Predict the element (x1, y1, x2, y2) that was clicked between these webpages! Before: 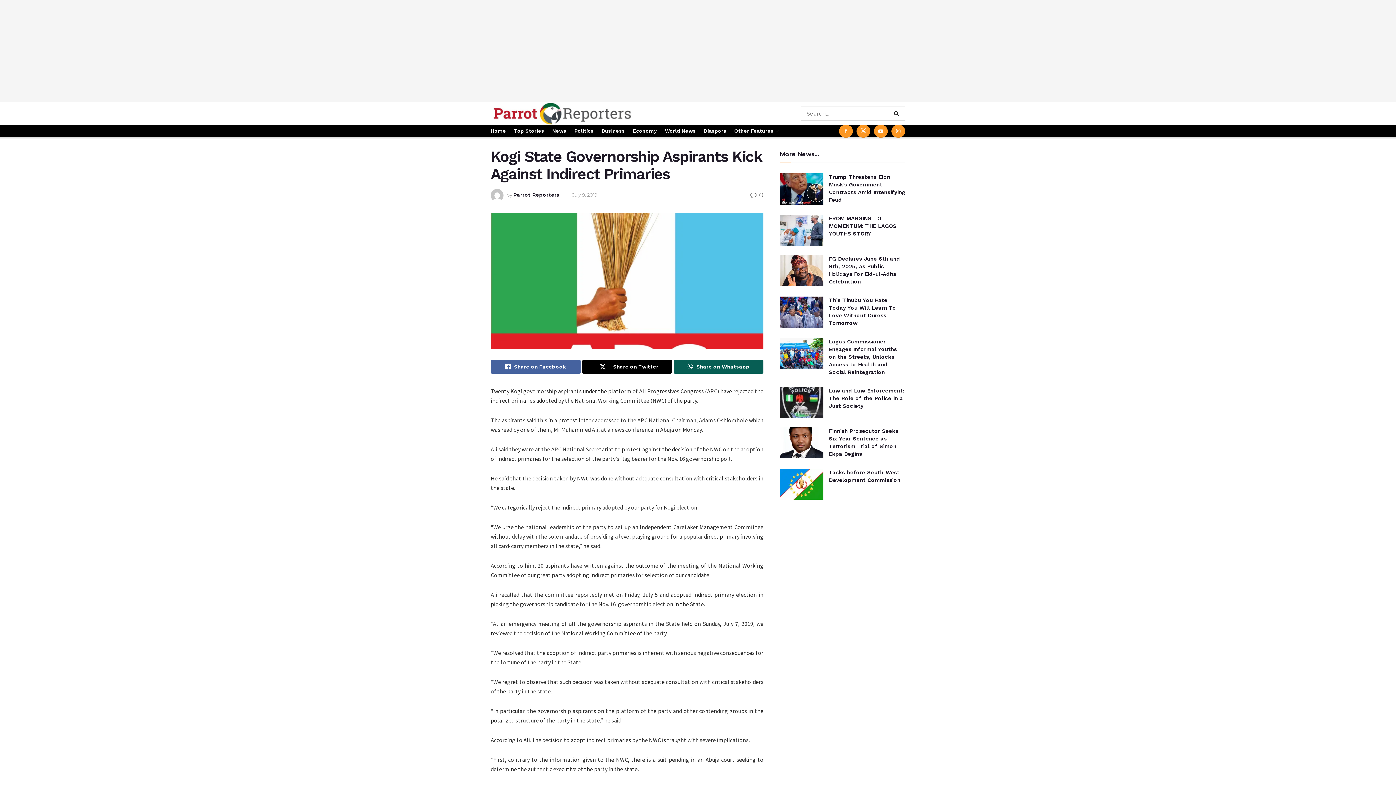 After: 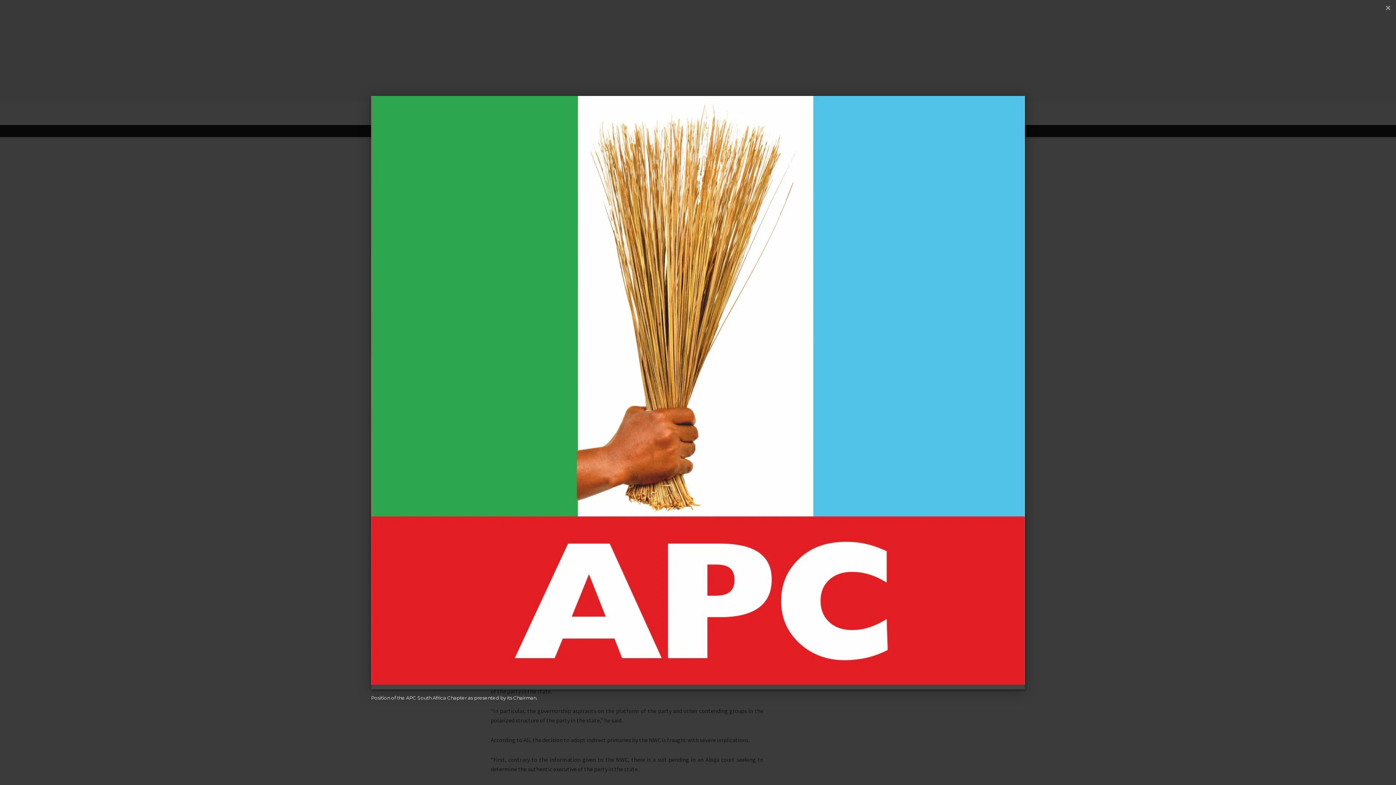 Action: bbox: (490, 212, 763, 349)